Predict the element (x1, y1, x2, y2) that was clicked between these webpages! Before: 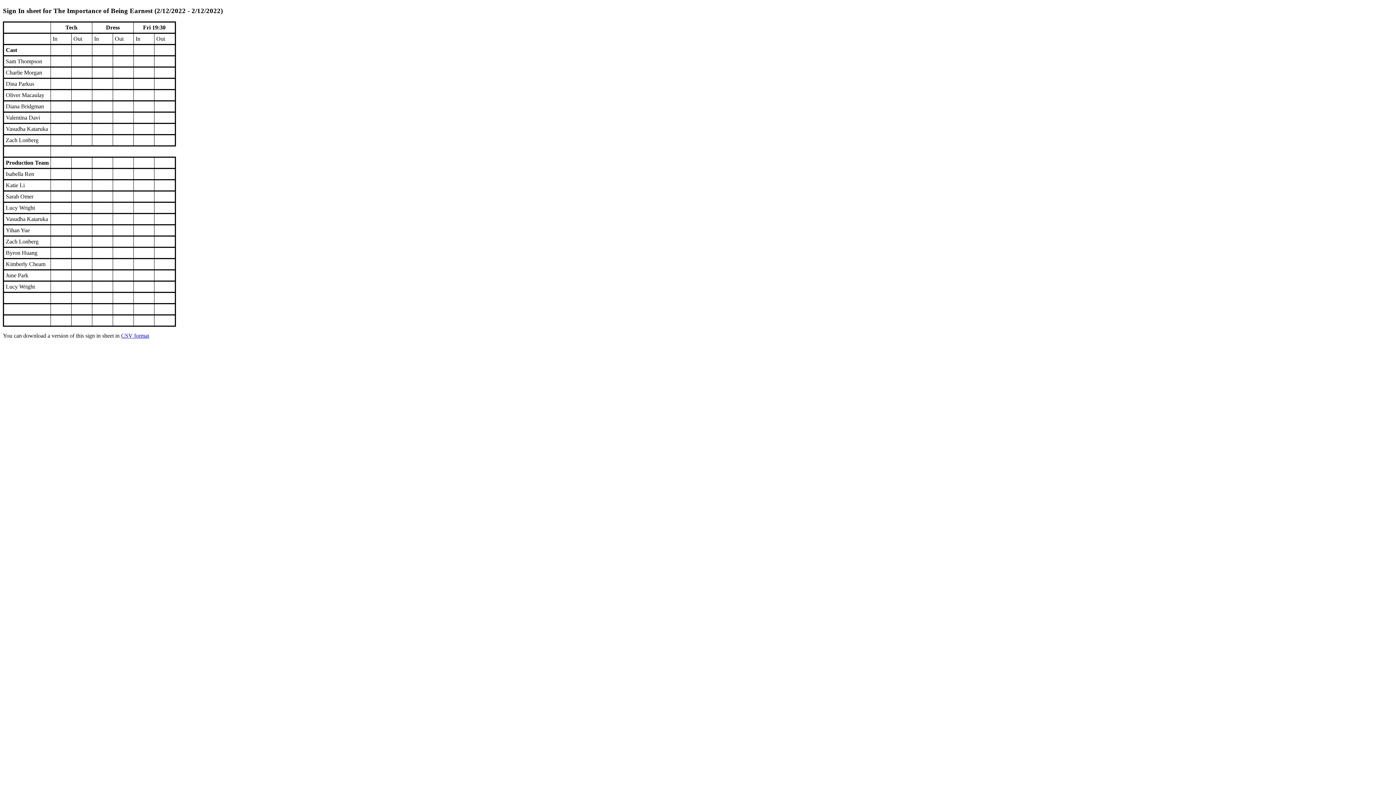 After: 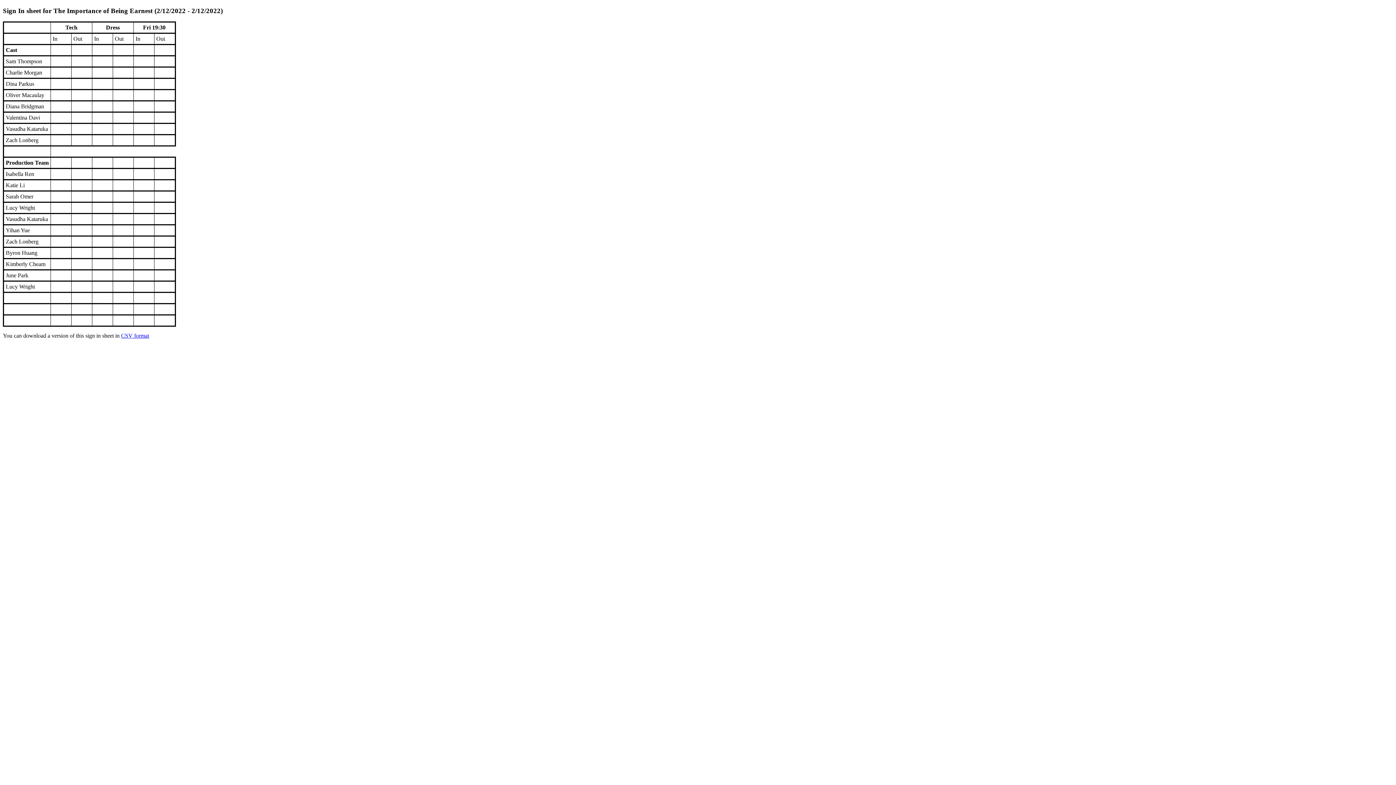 Action: label: CSV format bbox: (121, 332, 149, 339)